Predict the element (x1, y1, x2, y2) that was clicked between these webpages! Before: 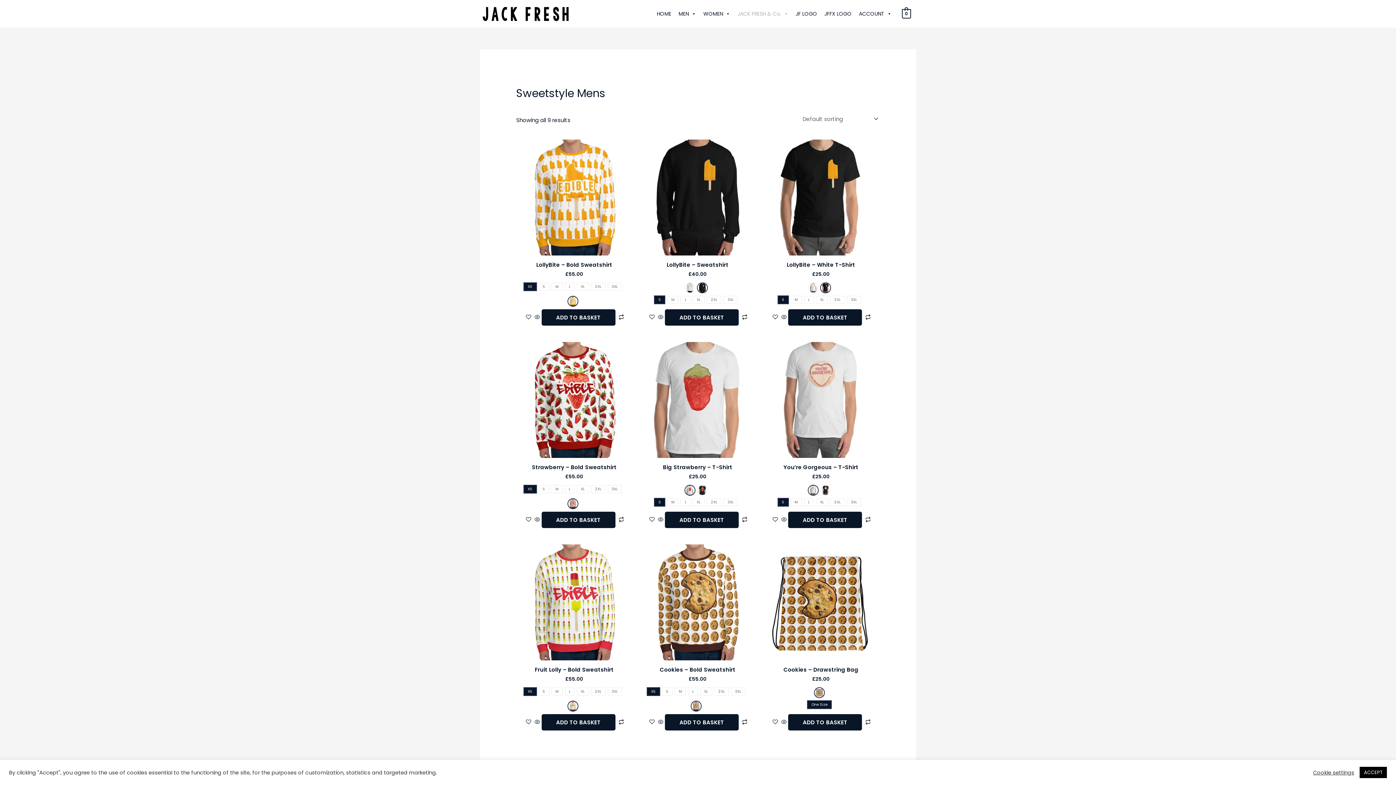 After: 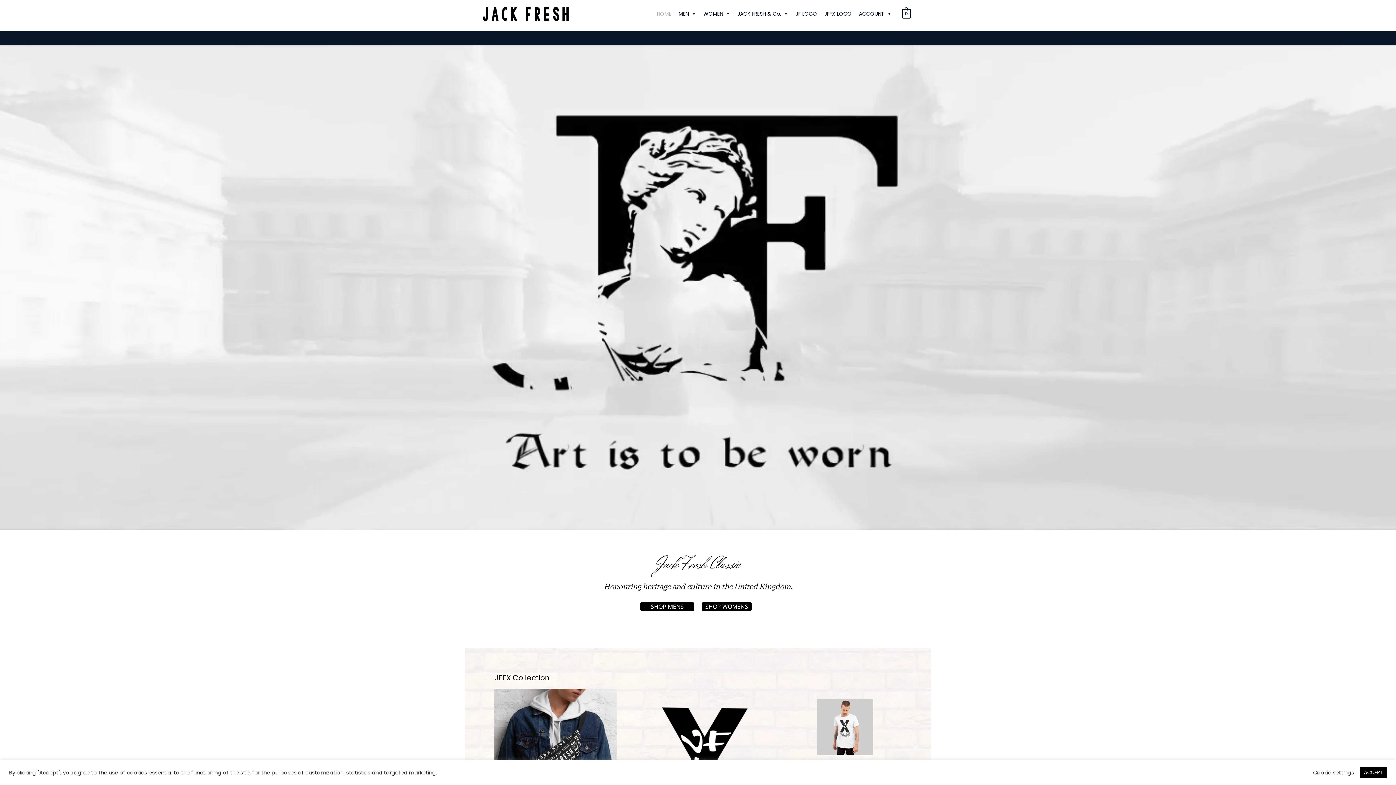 Action: label: HOME bbox: (653, 6, 675, 21)